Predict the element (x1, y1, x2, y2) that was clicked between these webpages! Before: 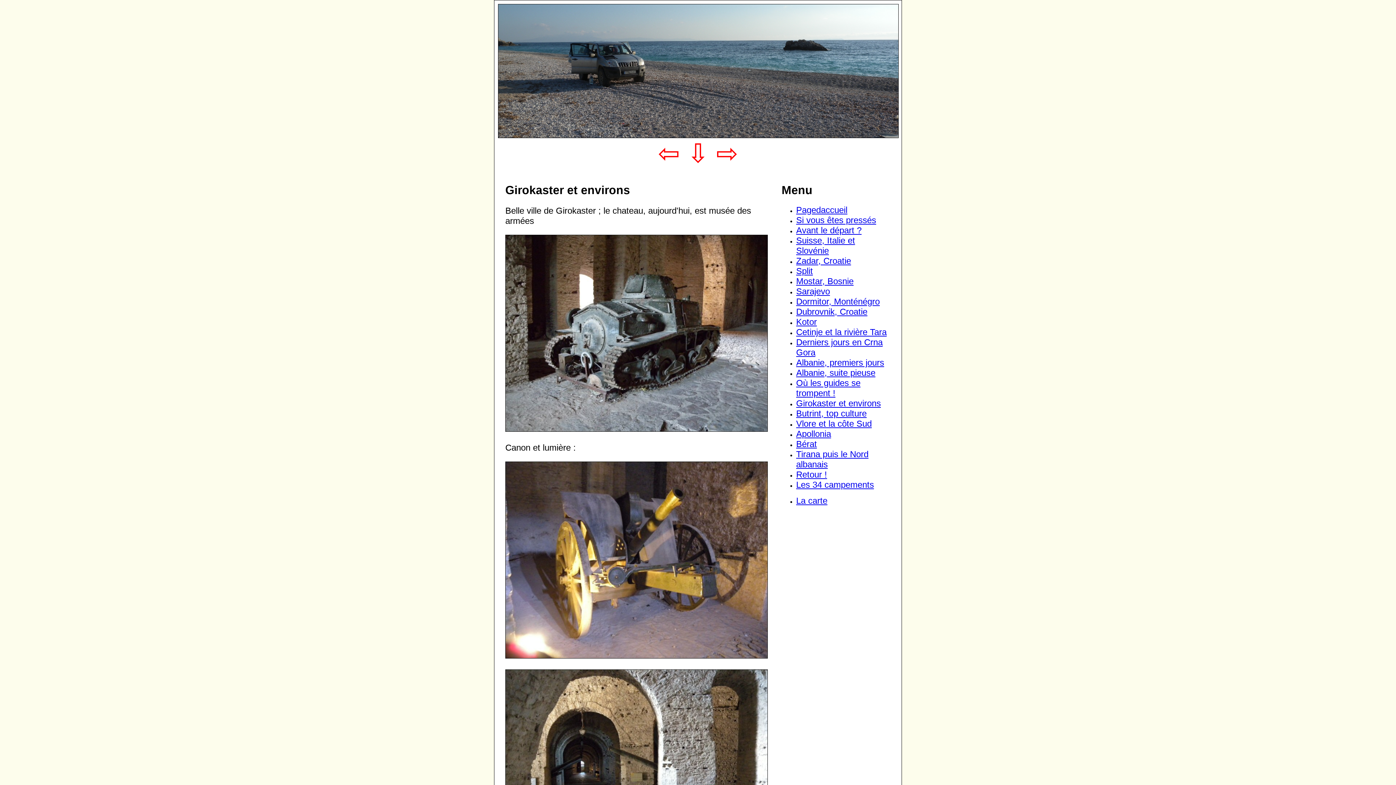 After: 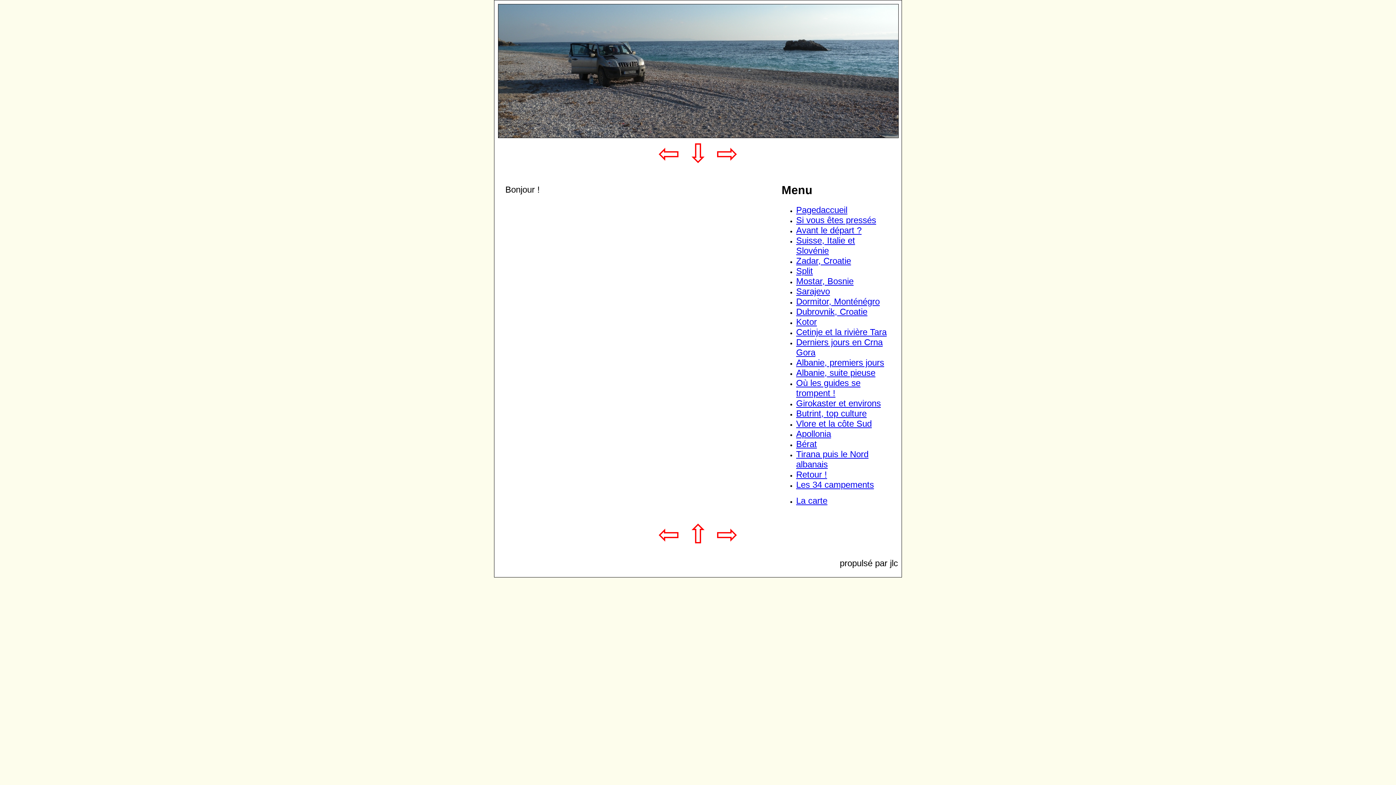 Action: label: Pagedaccueil bbox: (796, 204, 847, 214)